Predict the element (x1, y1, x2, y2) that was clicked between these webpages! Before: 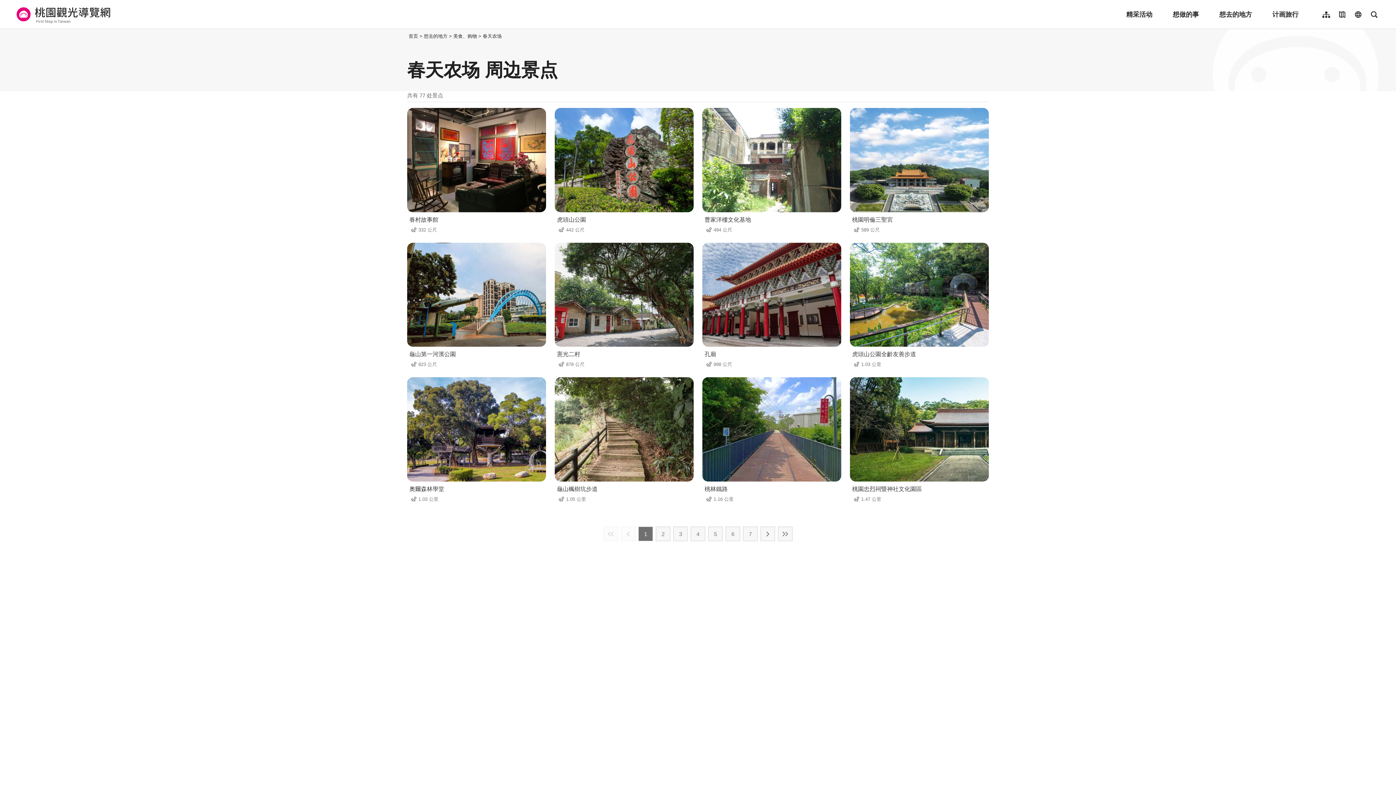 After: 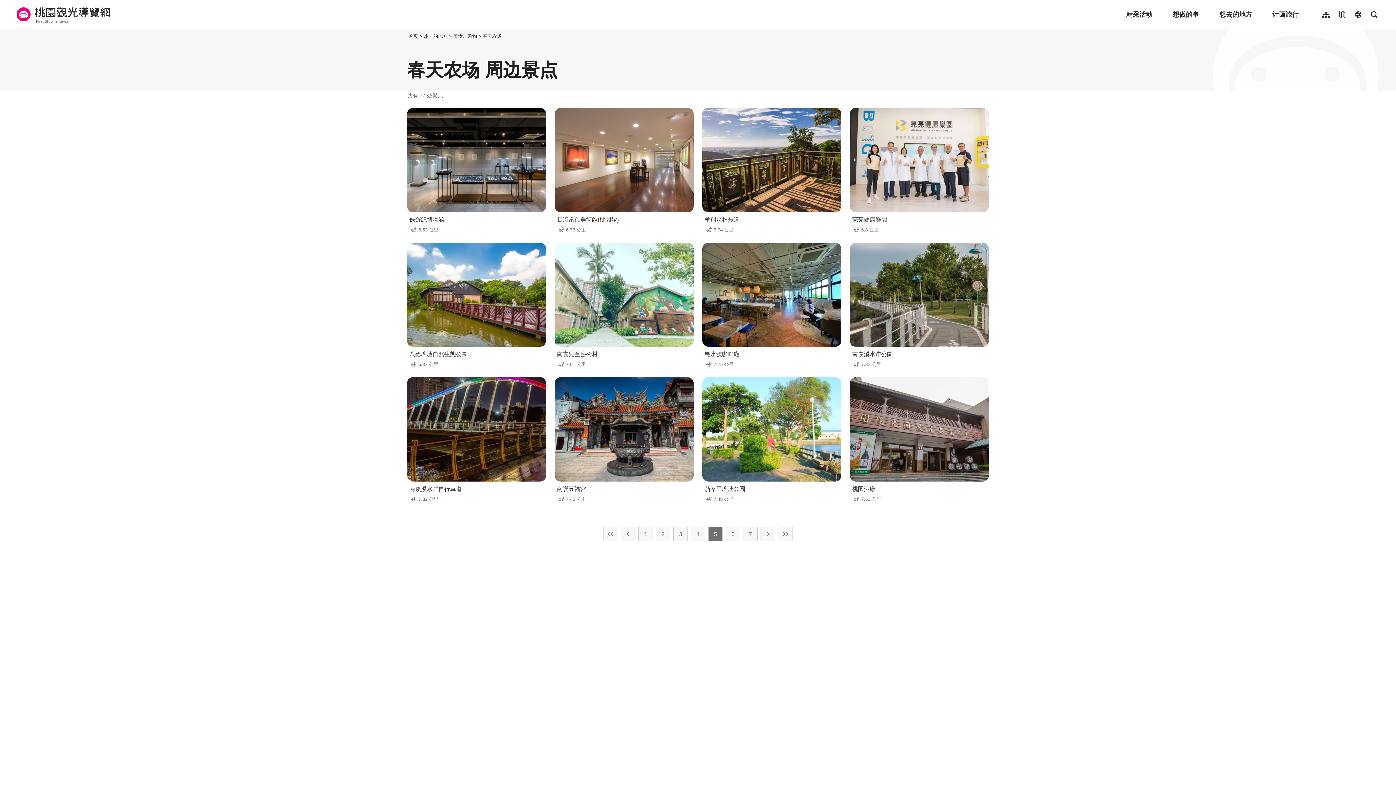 Action: label: 5 bbox: (708, 526, 722, 541)